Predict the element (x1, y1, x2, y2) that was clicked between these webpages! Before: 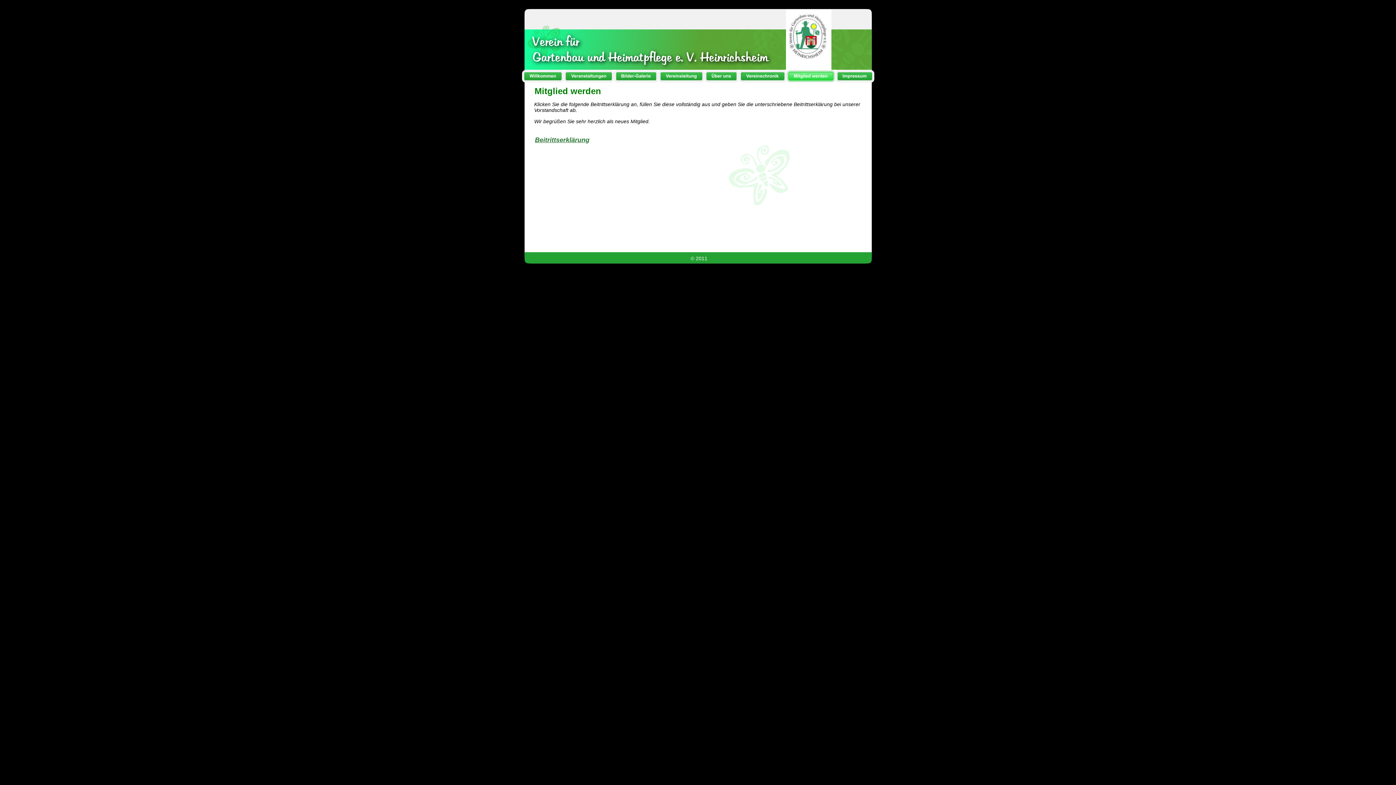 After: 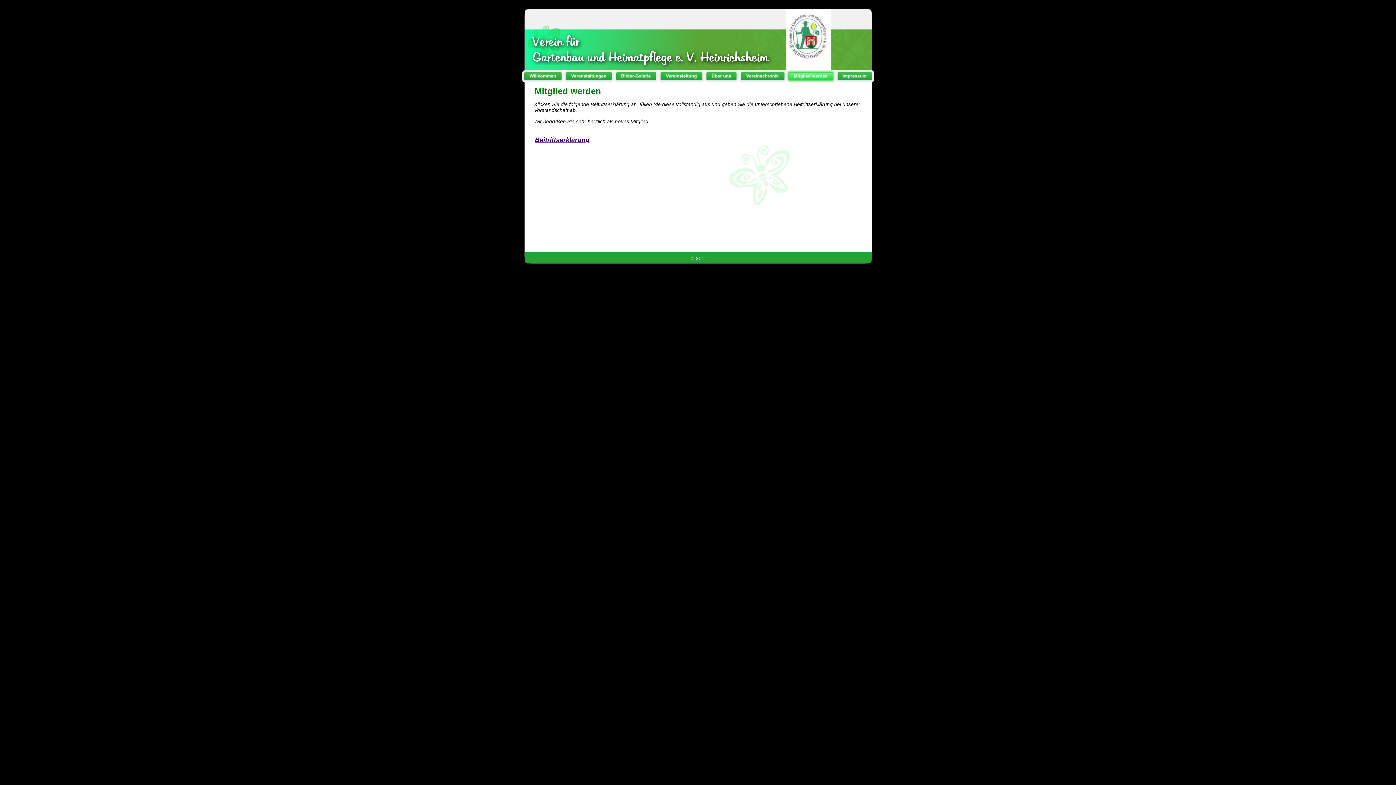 Action: bbox: (535, 136, 589, 143) label: Beitrittserklärung